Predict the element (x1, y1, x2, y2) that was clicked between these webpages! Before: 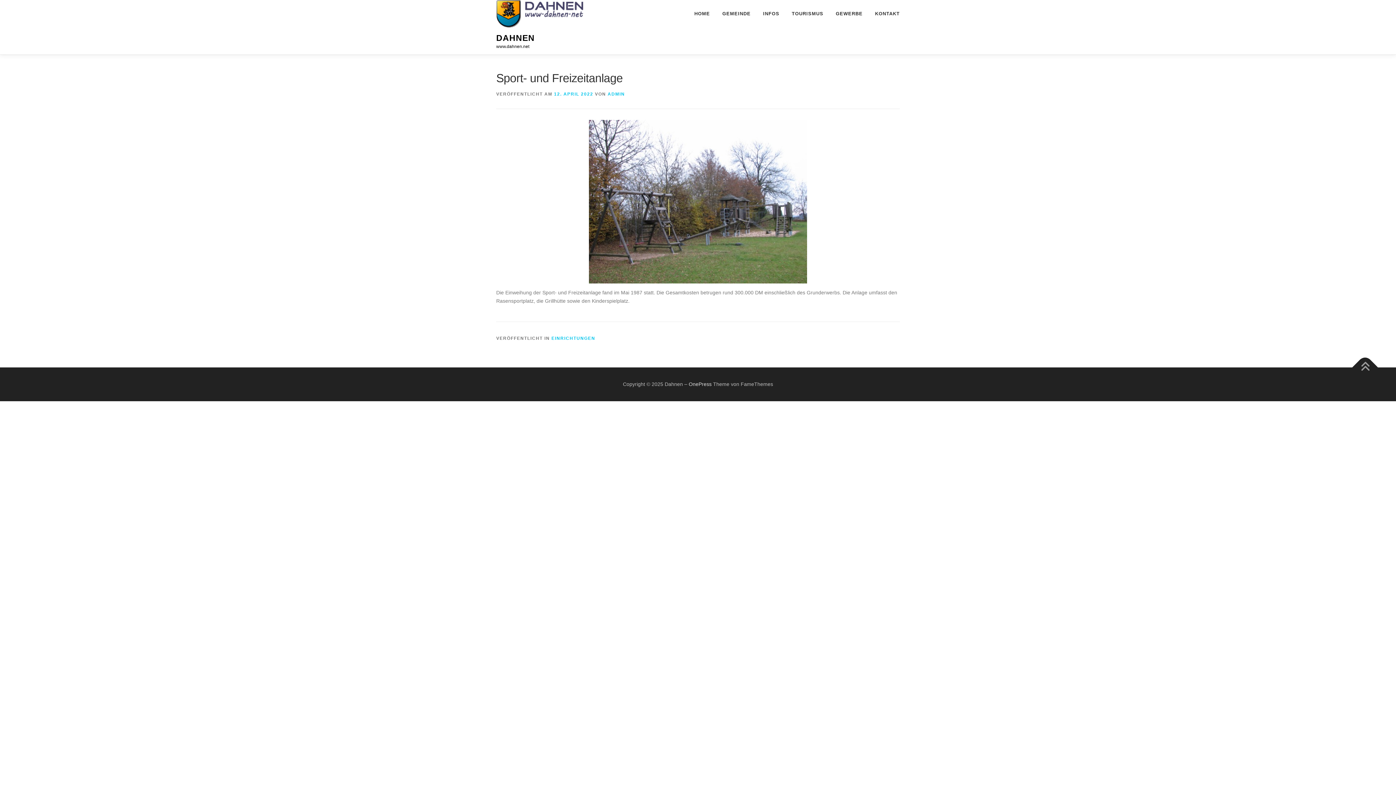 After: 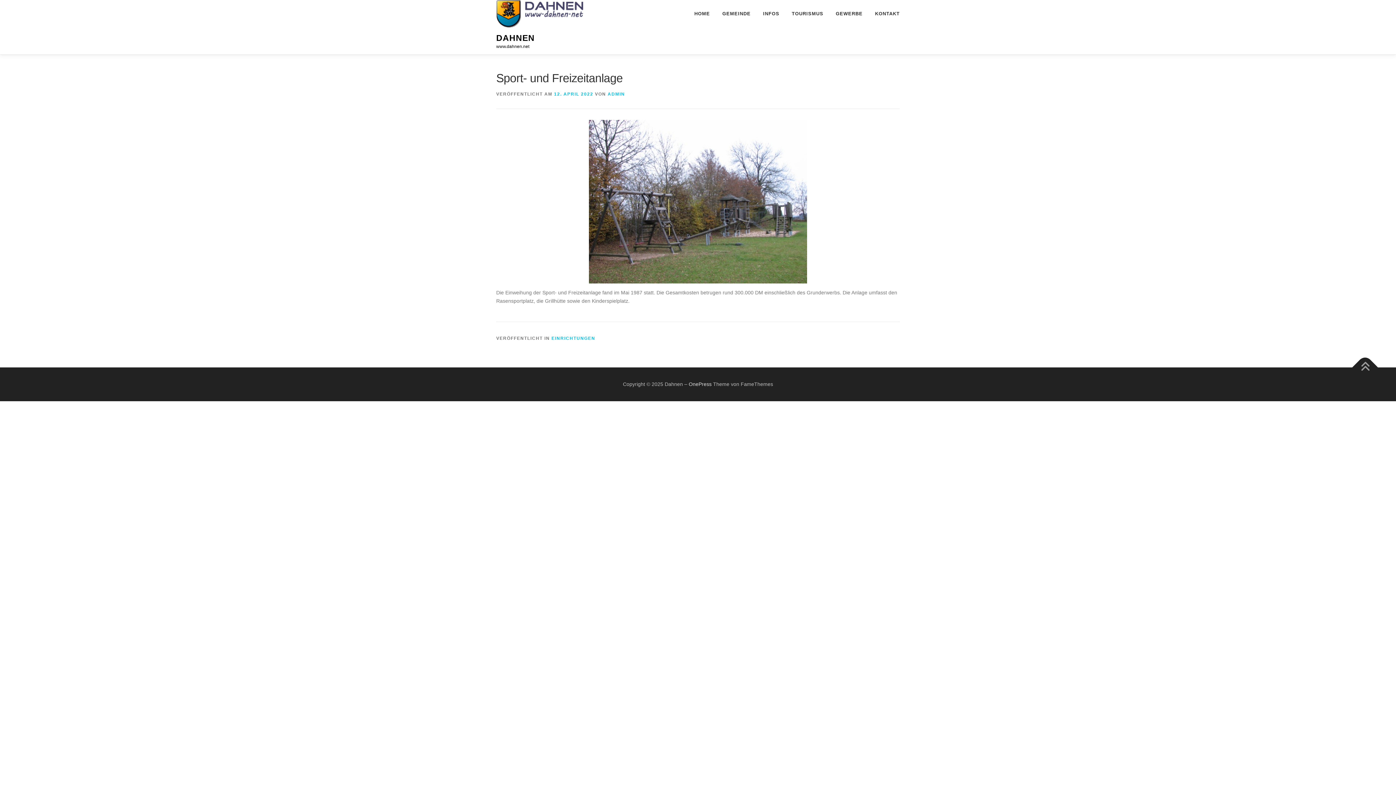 Action: bbox: (554, 91, 593, 96) label: 12. APRIL 2022